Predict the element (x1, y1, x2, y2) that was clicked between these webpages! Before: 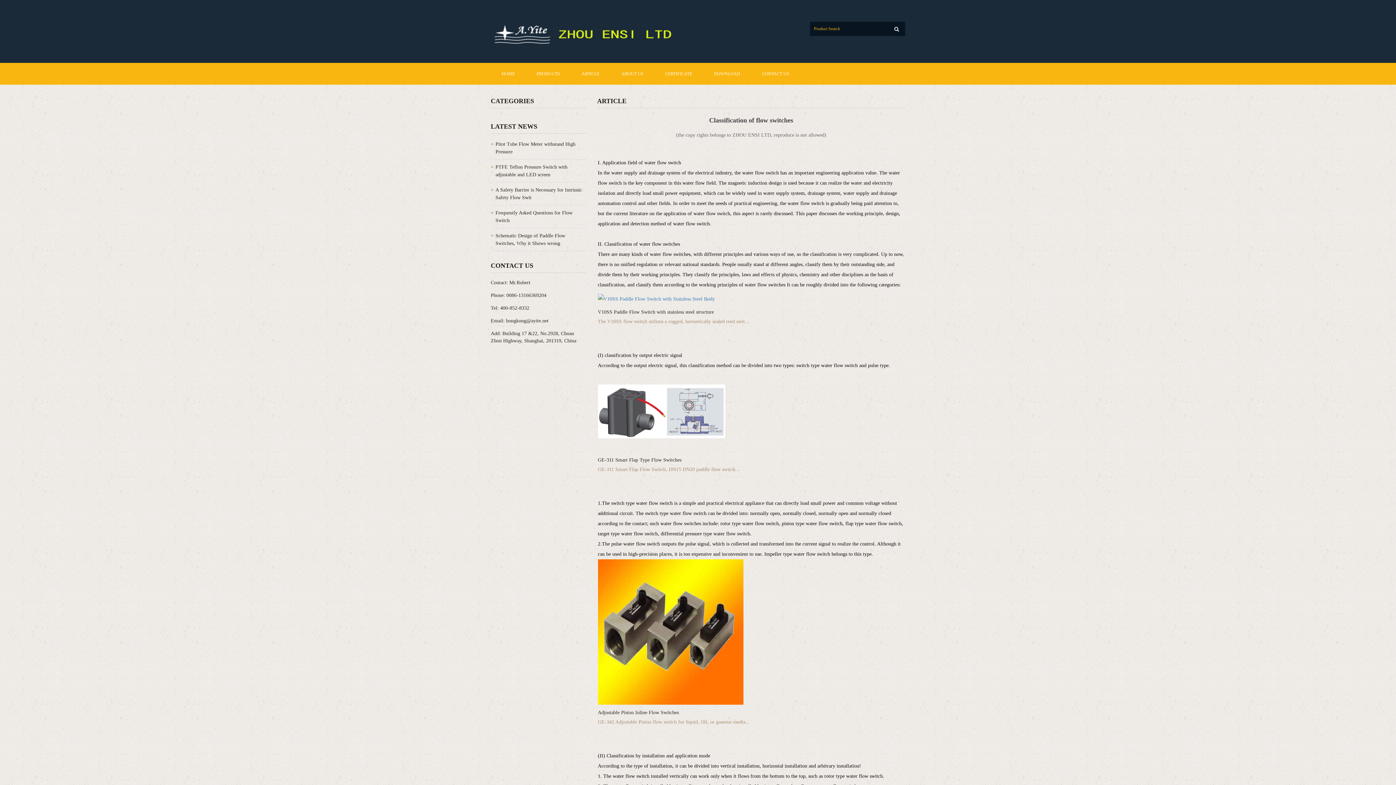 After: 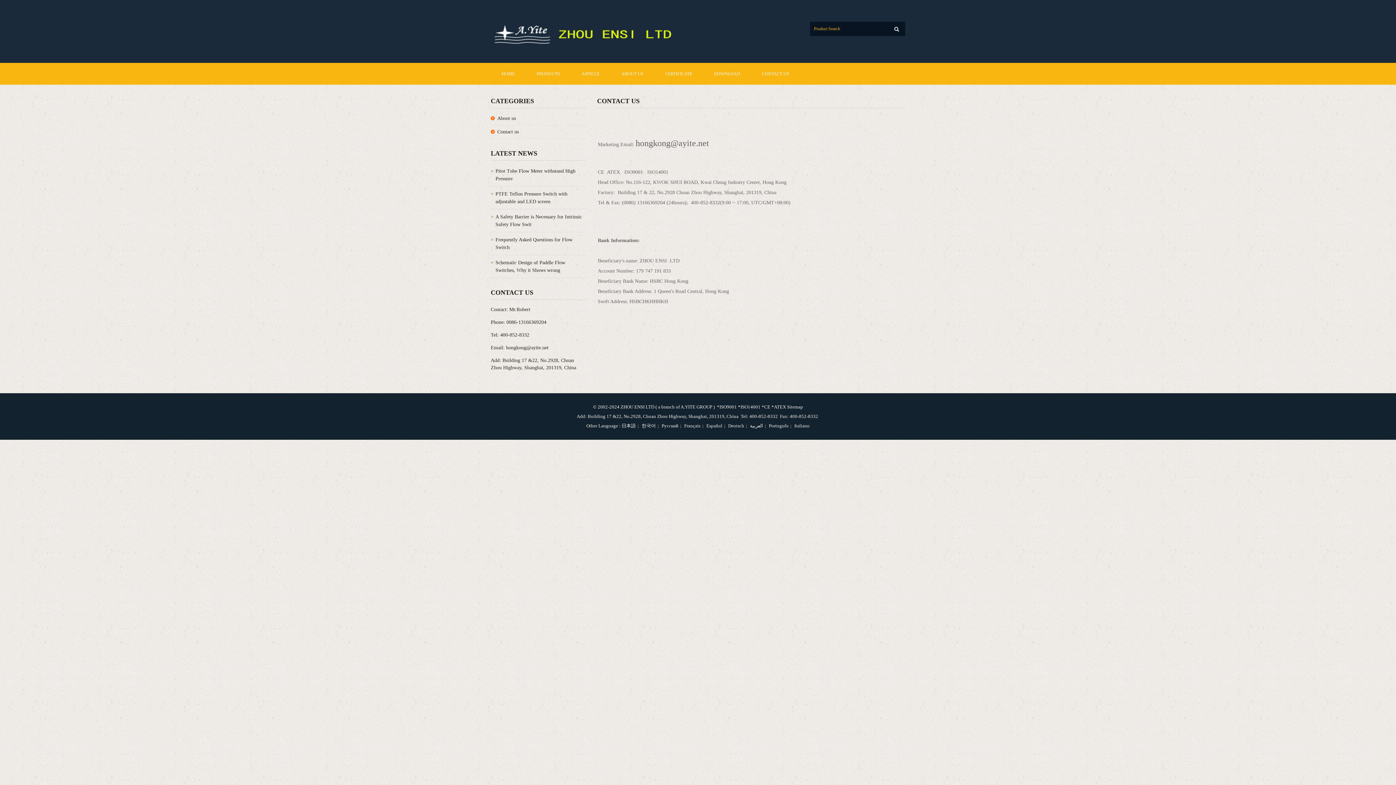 Action: label: CONTACT US bbox: (751, 62, 800, 84)